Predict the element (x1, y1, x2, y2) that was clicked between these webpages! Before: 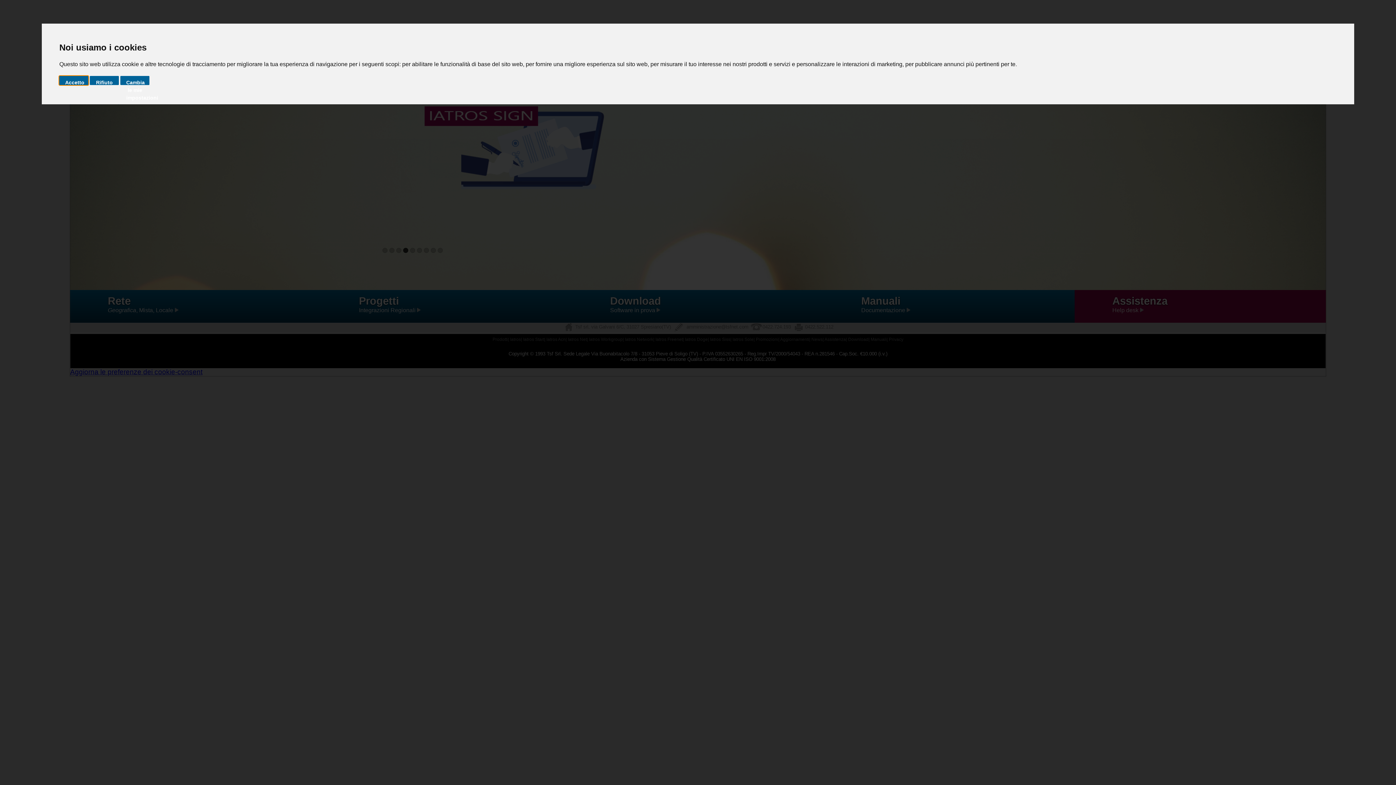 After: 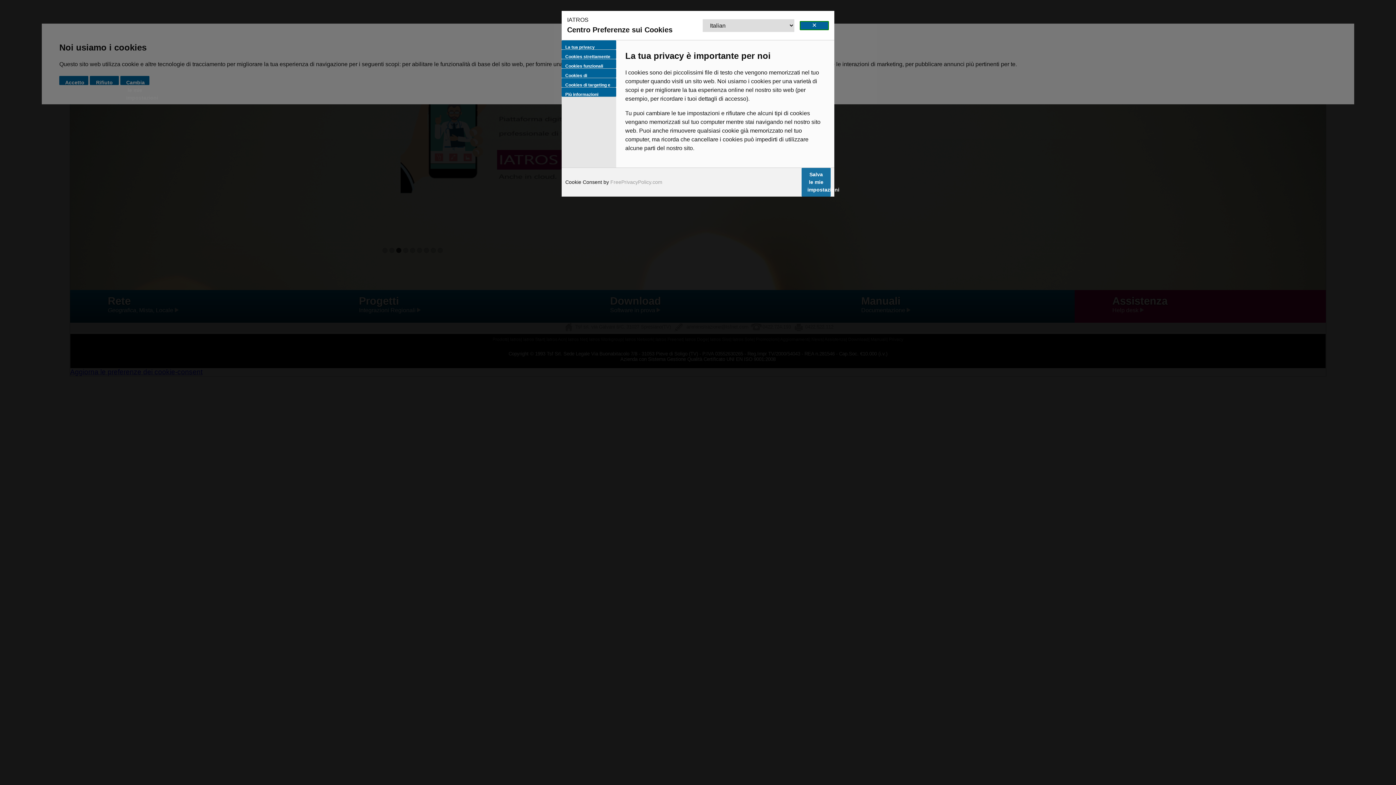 Action: bbox: (120, 75, 149, 85) label: Cambia le mie impostazioni